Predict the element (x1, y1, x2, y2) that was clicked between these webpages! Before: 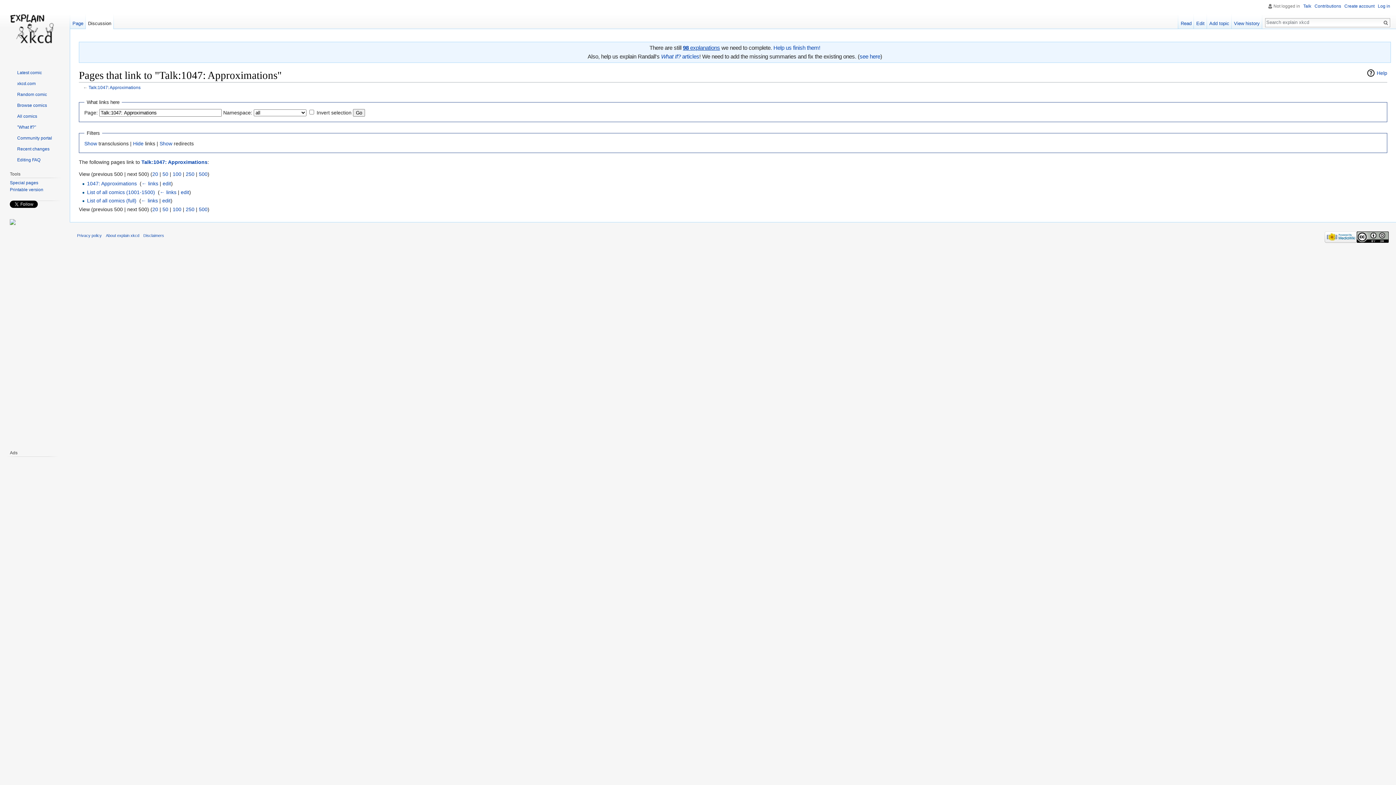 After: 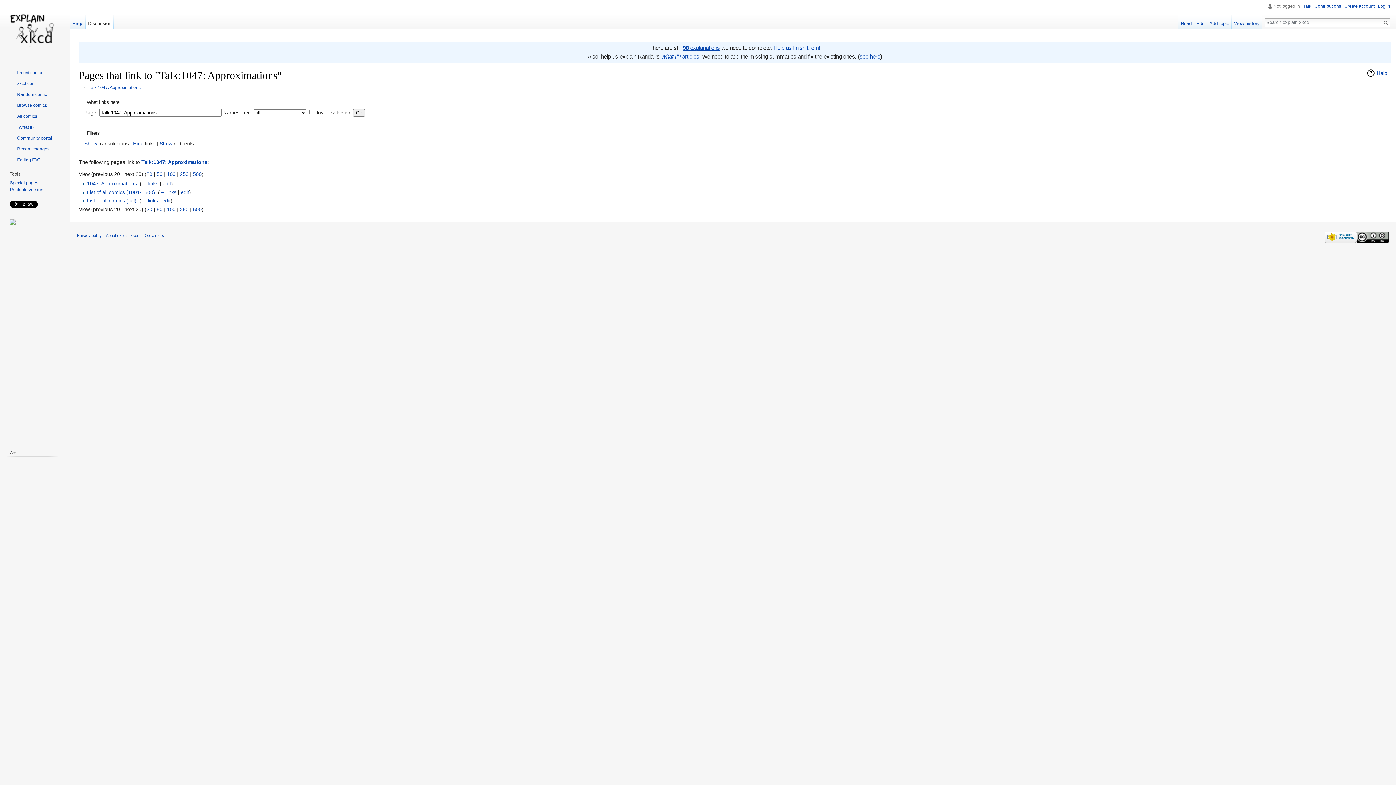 Action: bbox: (152, 171, 158, 177) label: 20